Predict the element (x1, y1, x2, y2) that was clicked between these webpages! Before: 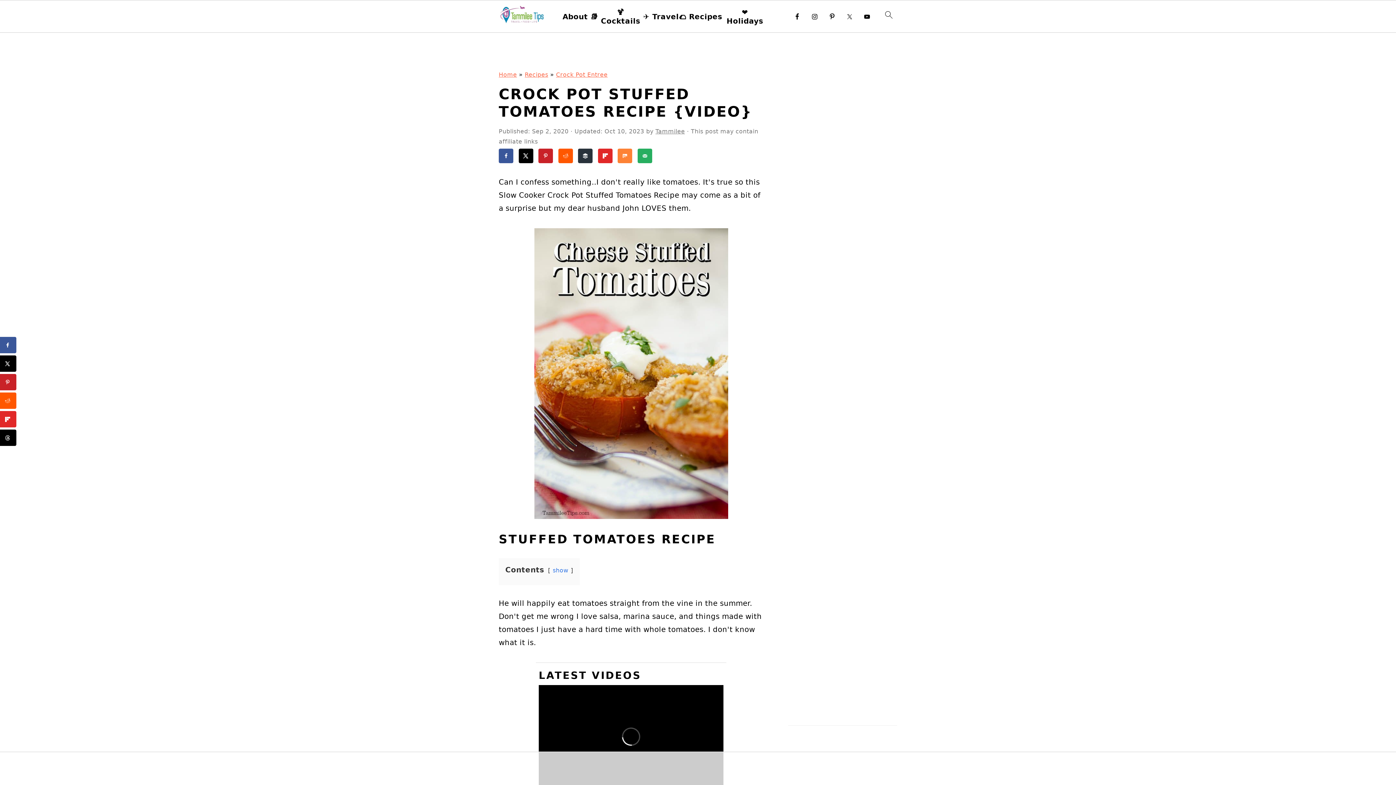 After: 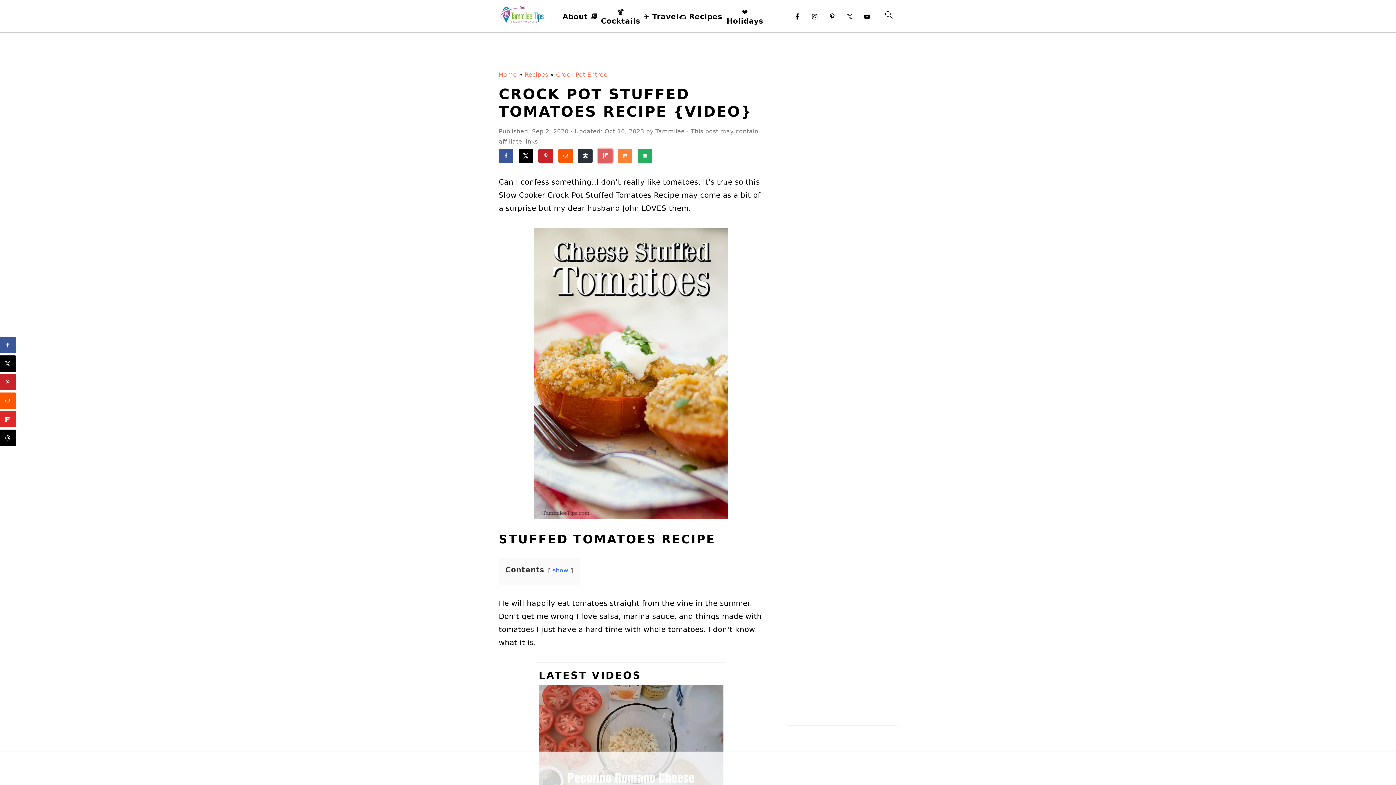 Action: label: Share on Flipboard bbox: (598, 148, 612, 163)